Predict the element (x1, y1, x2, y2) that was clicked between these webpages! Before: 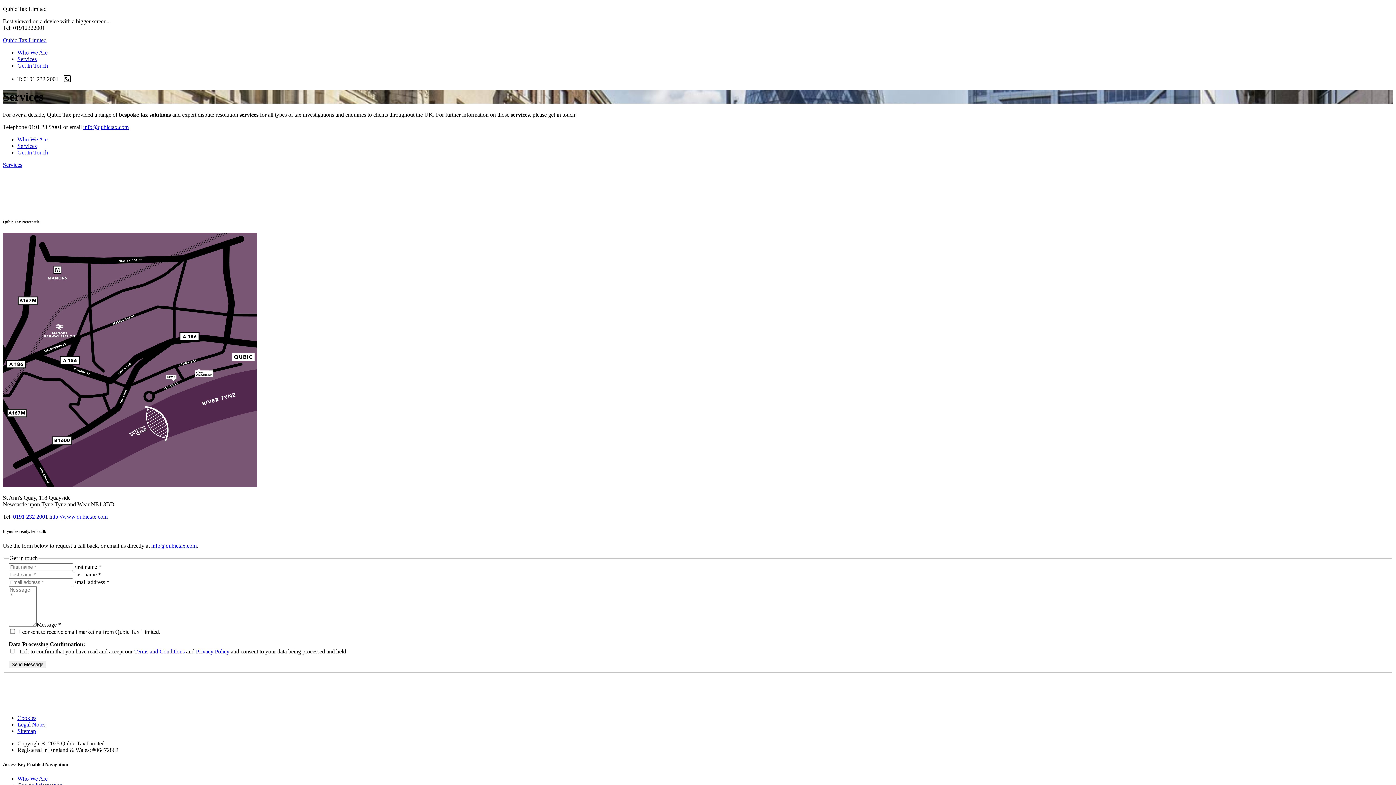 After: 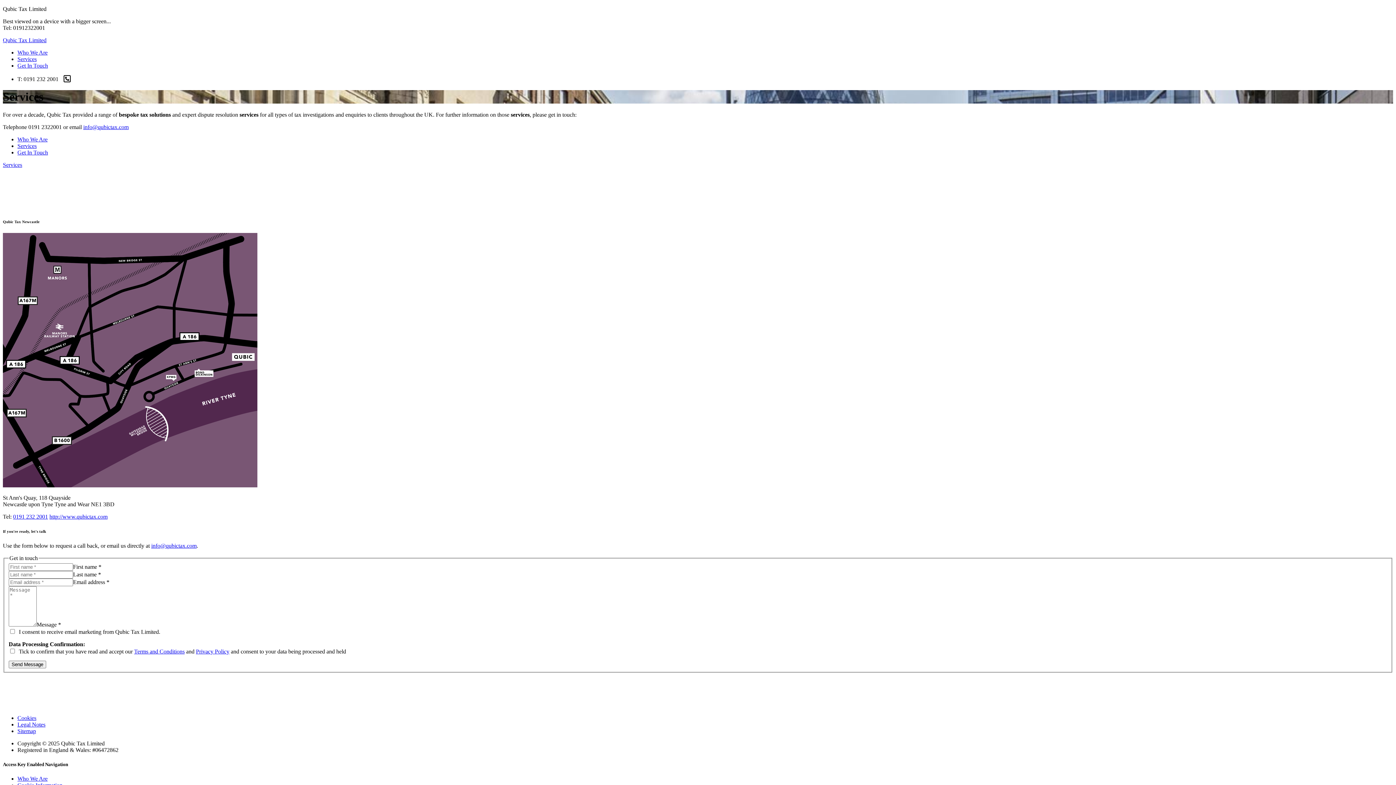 Action: label: 0191 232 2001 bbox: (13, 513, 48, 519)